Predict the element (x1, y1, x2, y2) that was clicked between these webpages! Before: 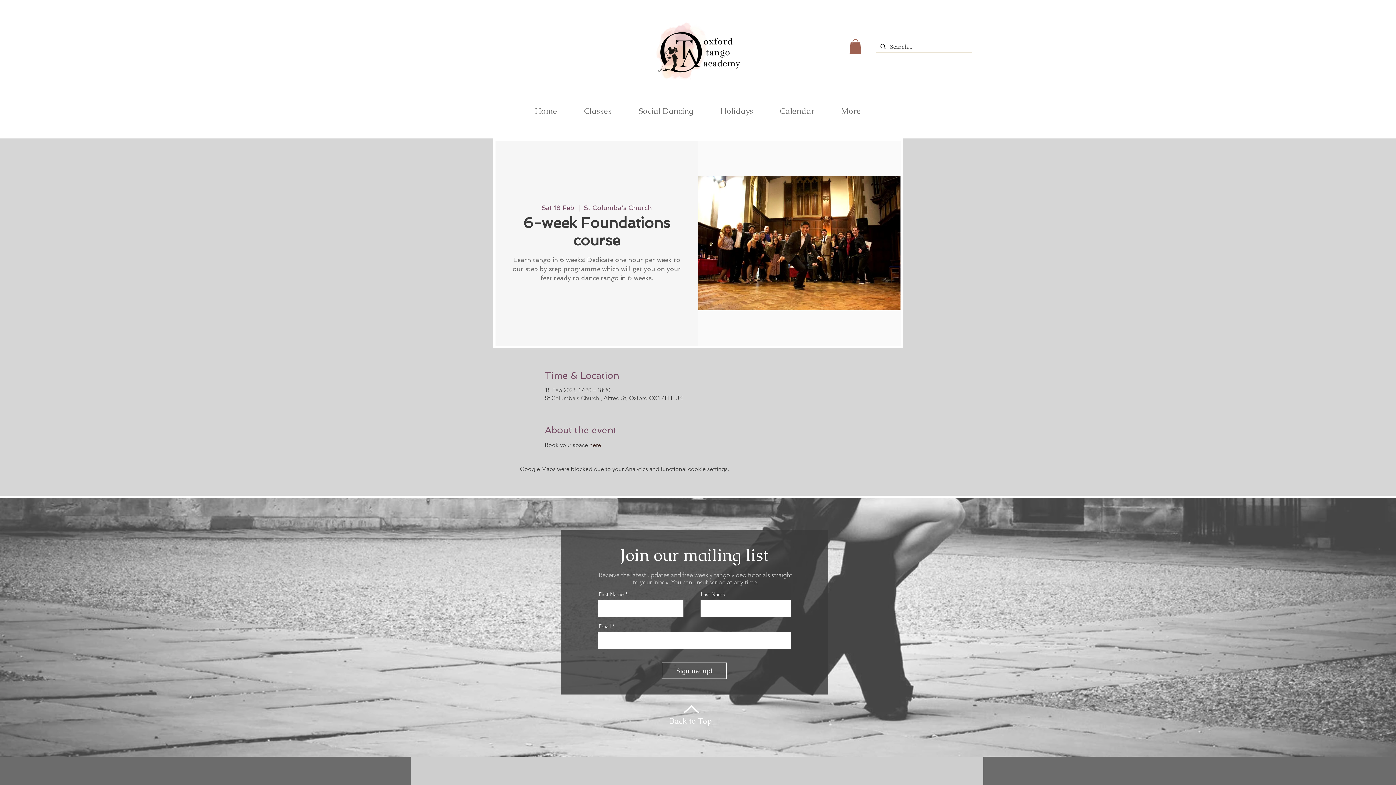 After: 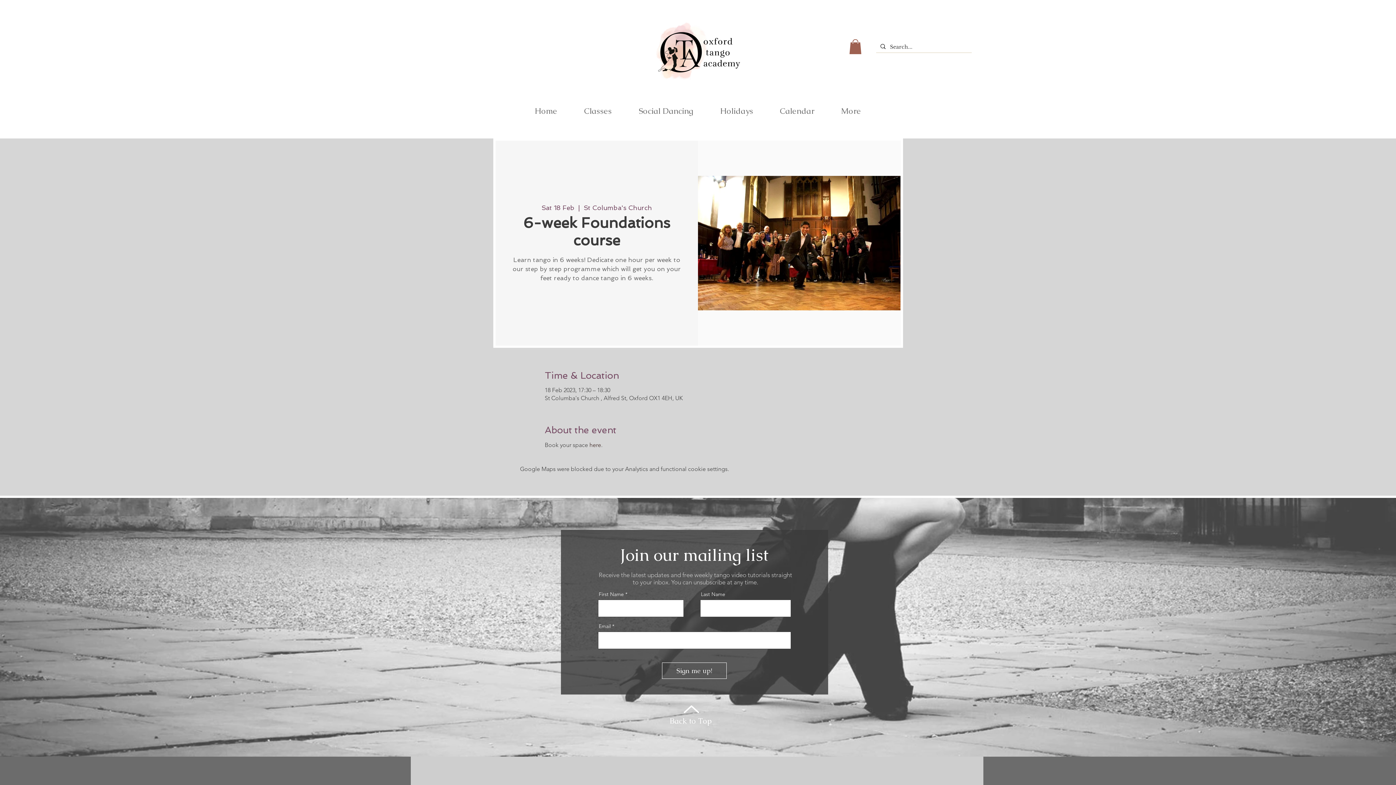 Action: bbox: (570, 102, 625, 120) label: Classes